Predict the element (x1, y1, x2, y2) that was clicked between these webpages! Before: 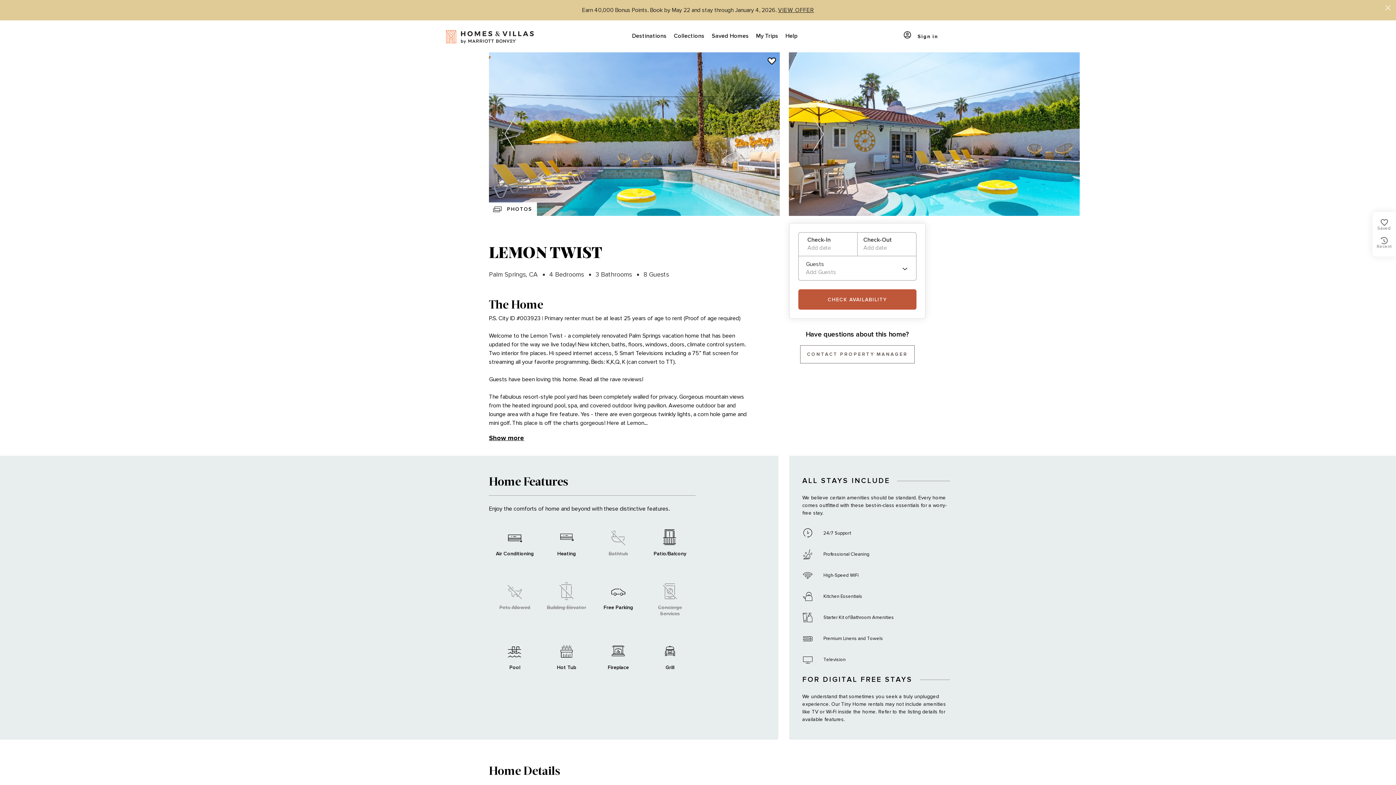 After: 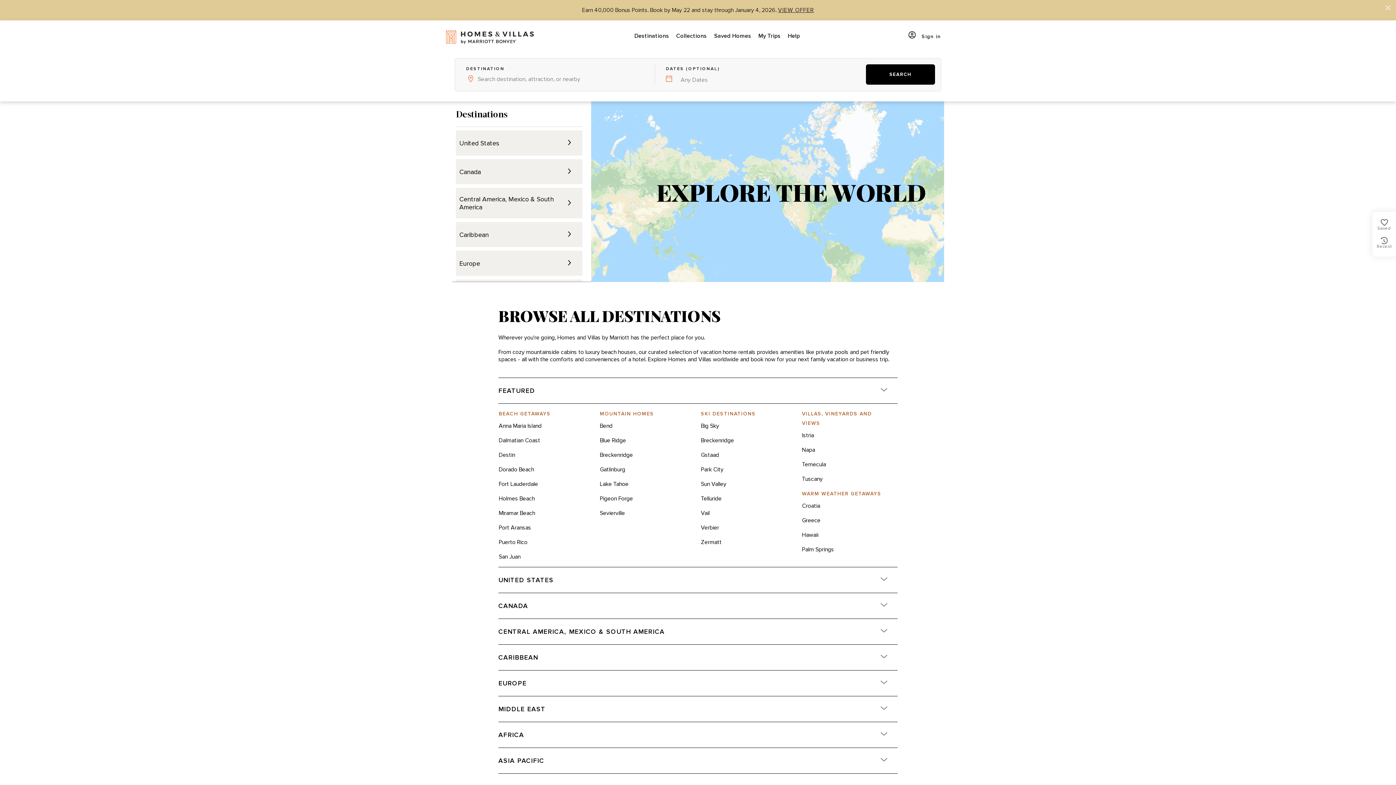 Action: label: Destinations bbox: (628, 20, 670, 52)